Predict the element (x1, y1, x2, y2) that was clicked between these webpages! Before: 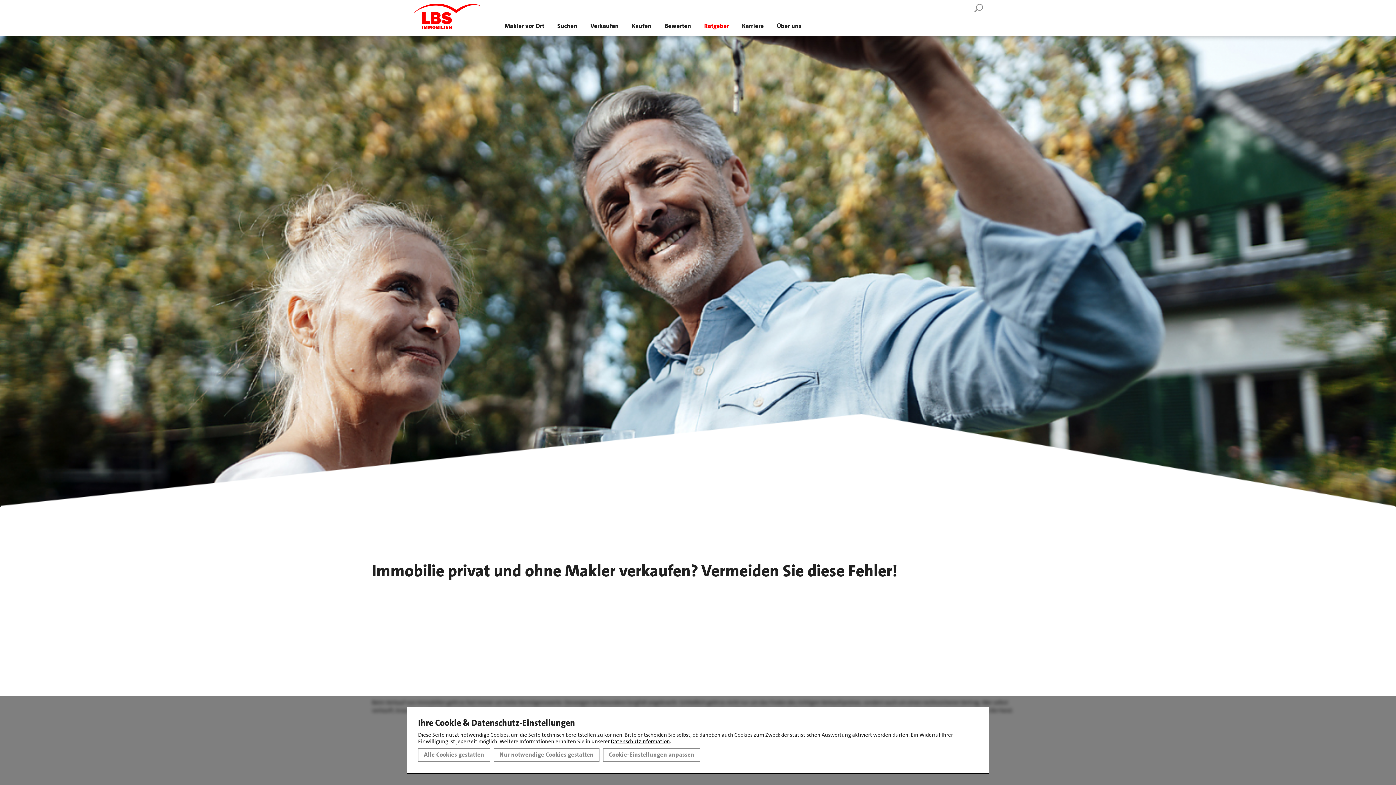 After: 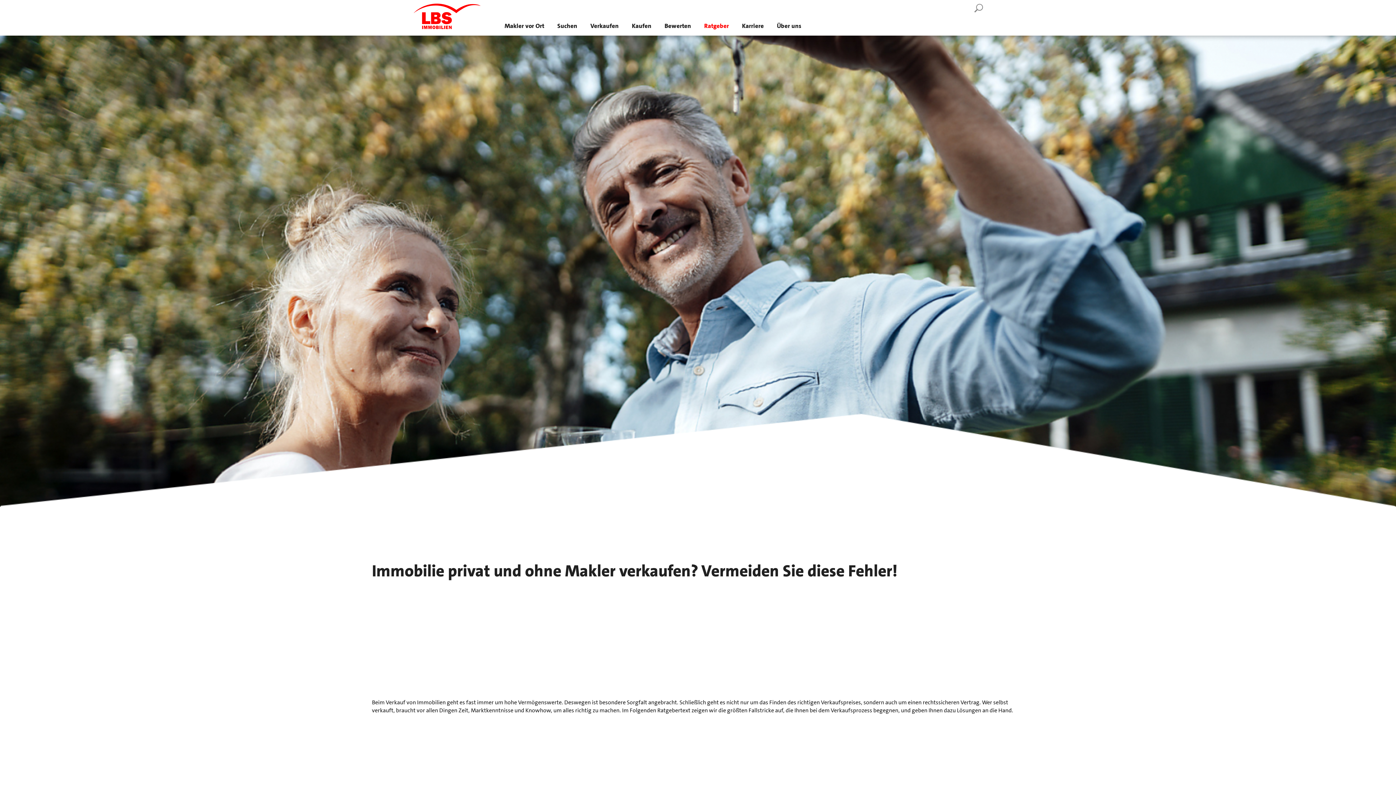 Action: label: Nur notwendige Cookies gestatten bbox: (493, 748, 599, 762)